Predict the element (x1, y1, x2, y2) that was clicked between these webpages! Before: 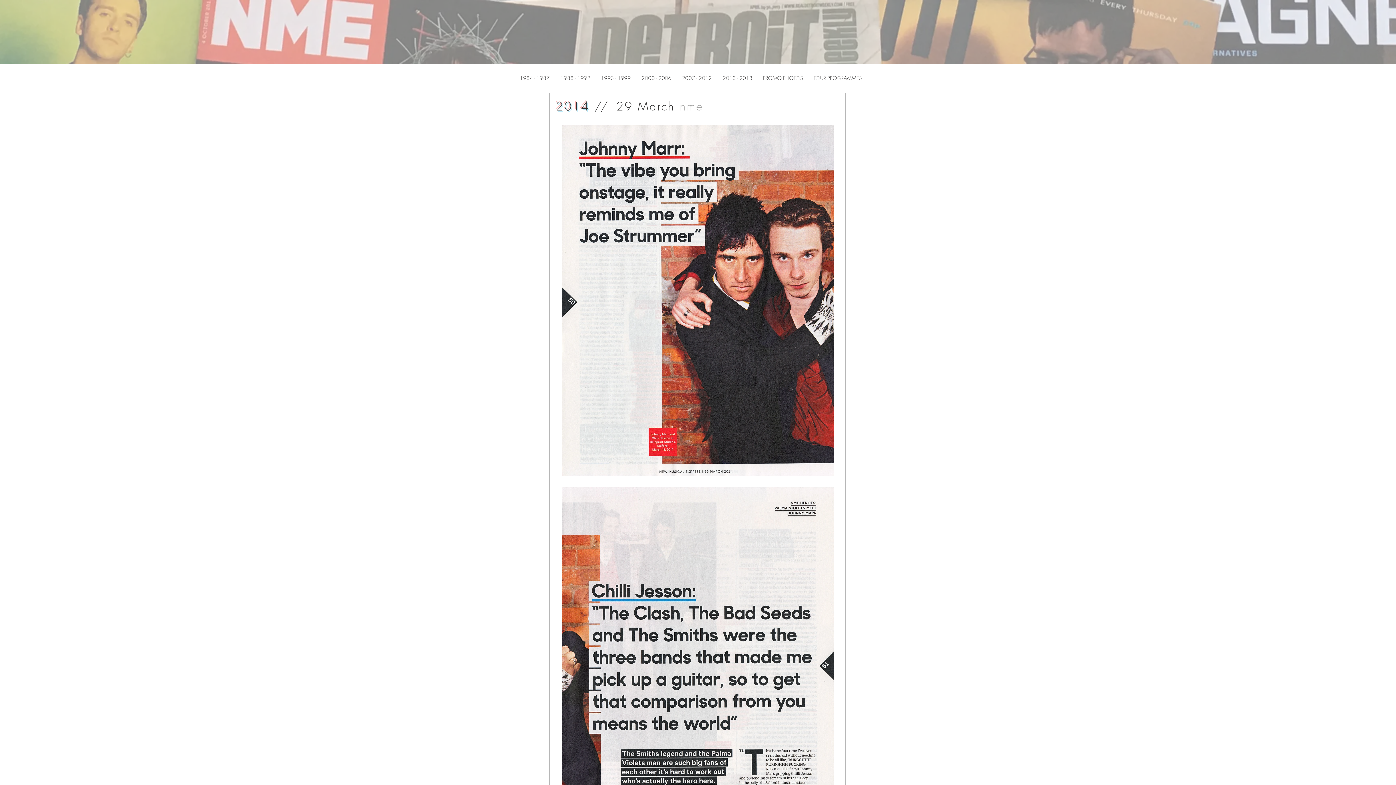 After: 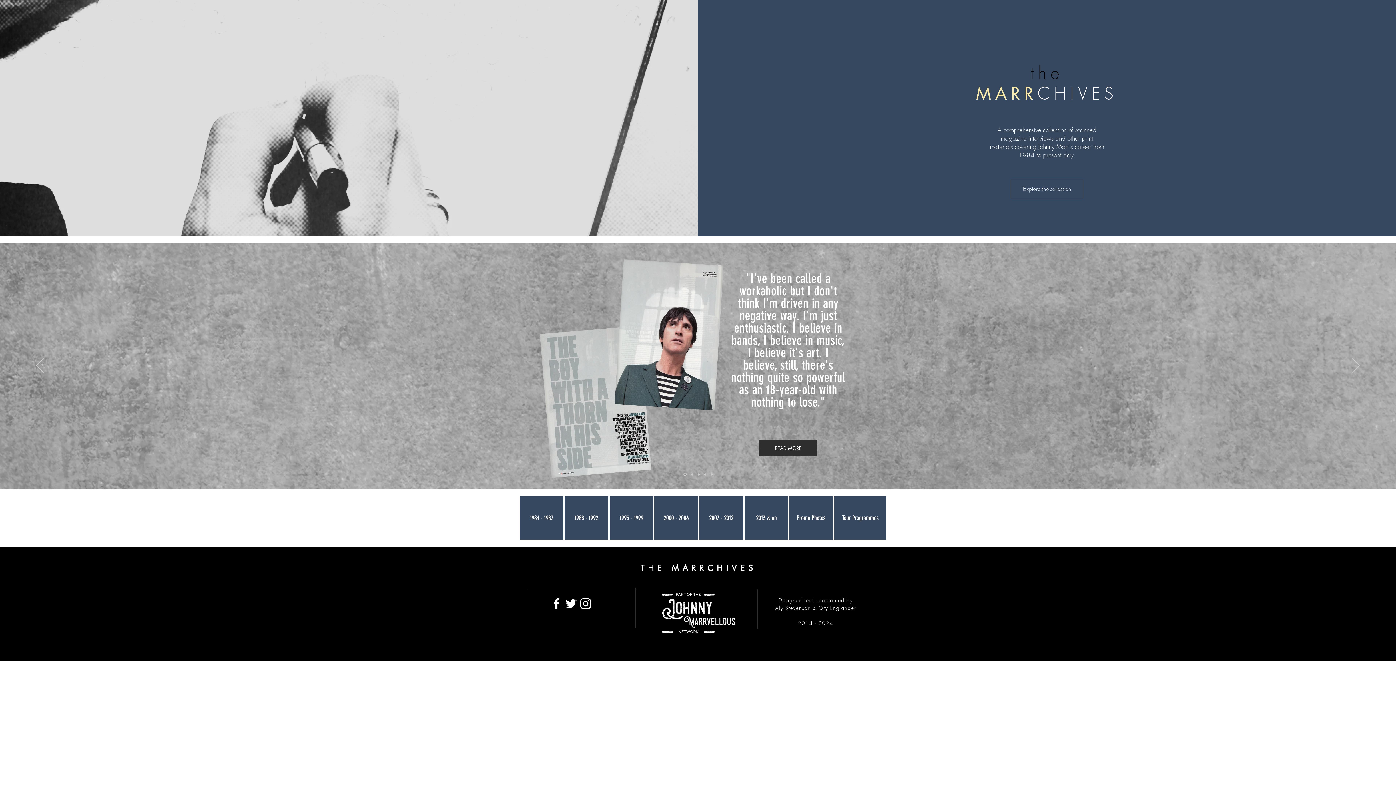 Action: label:   2007 - 2012   bbox: (682, 70, 712, 85)